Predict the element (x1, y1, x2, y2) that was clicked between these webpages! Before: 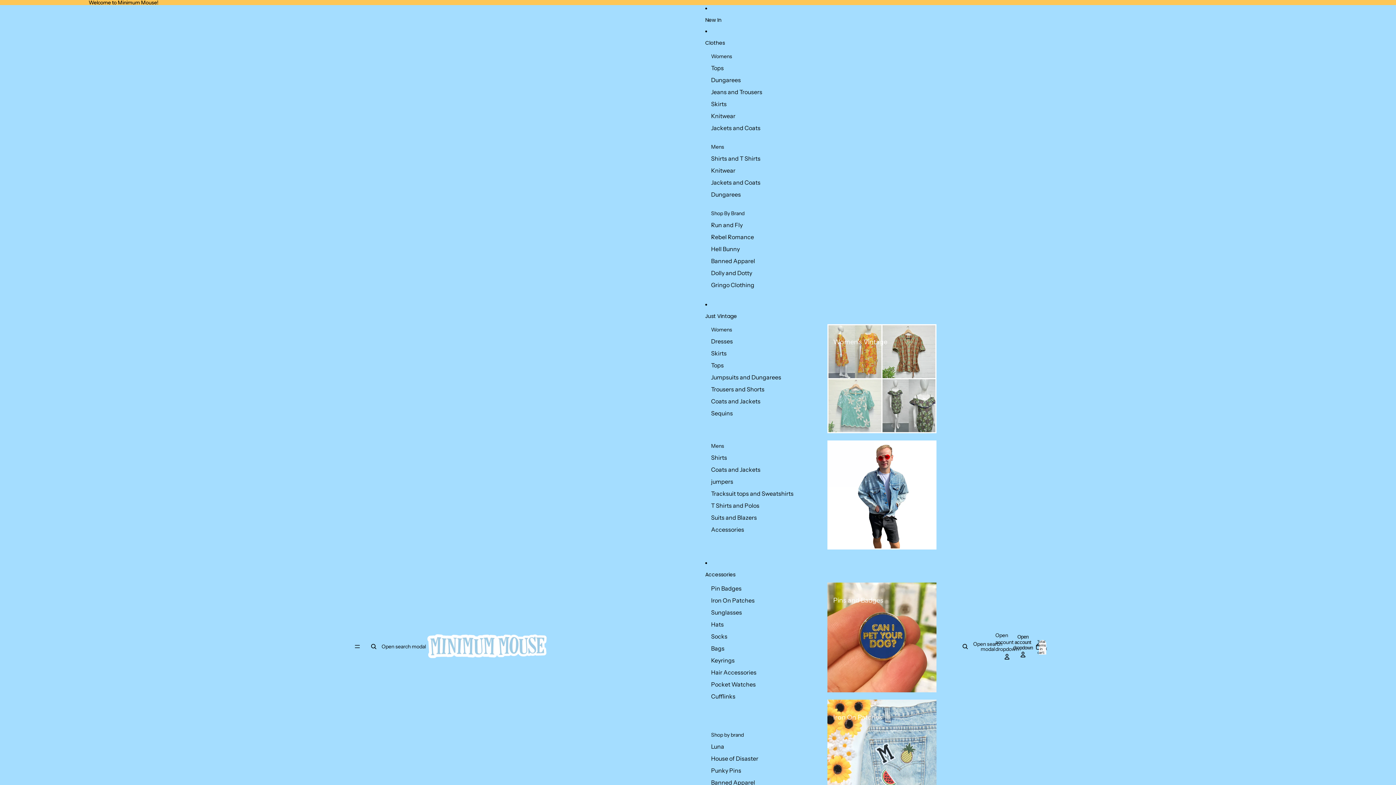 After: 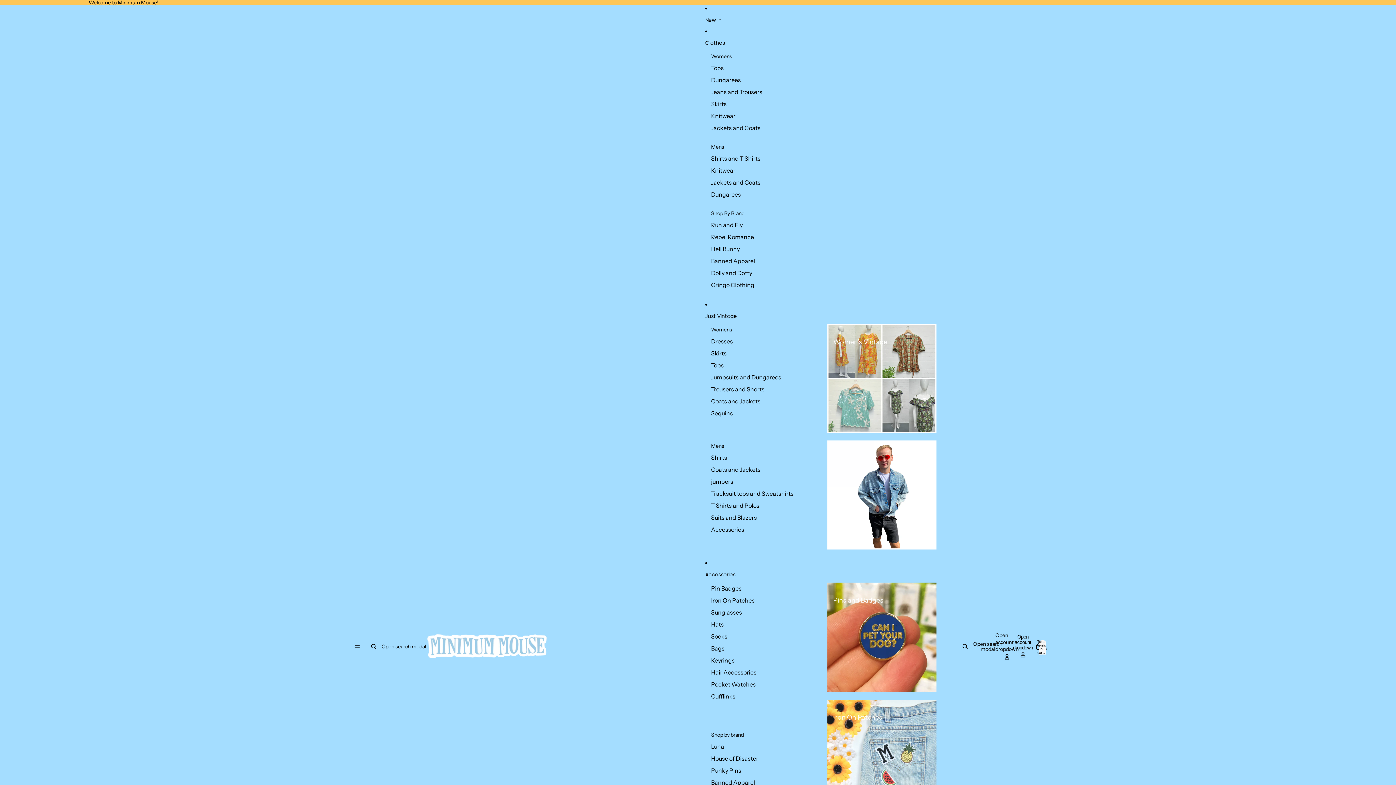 Action: label: jumpers bbox: (711, 476, 733, 488)